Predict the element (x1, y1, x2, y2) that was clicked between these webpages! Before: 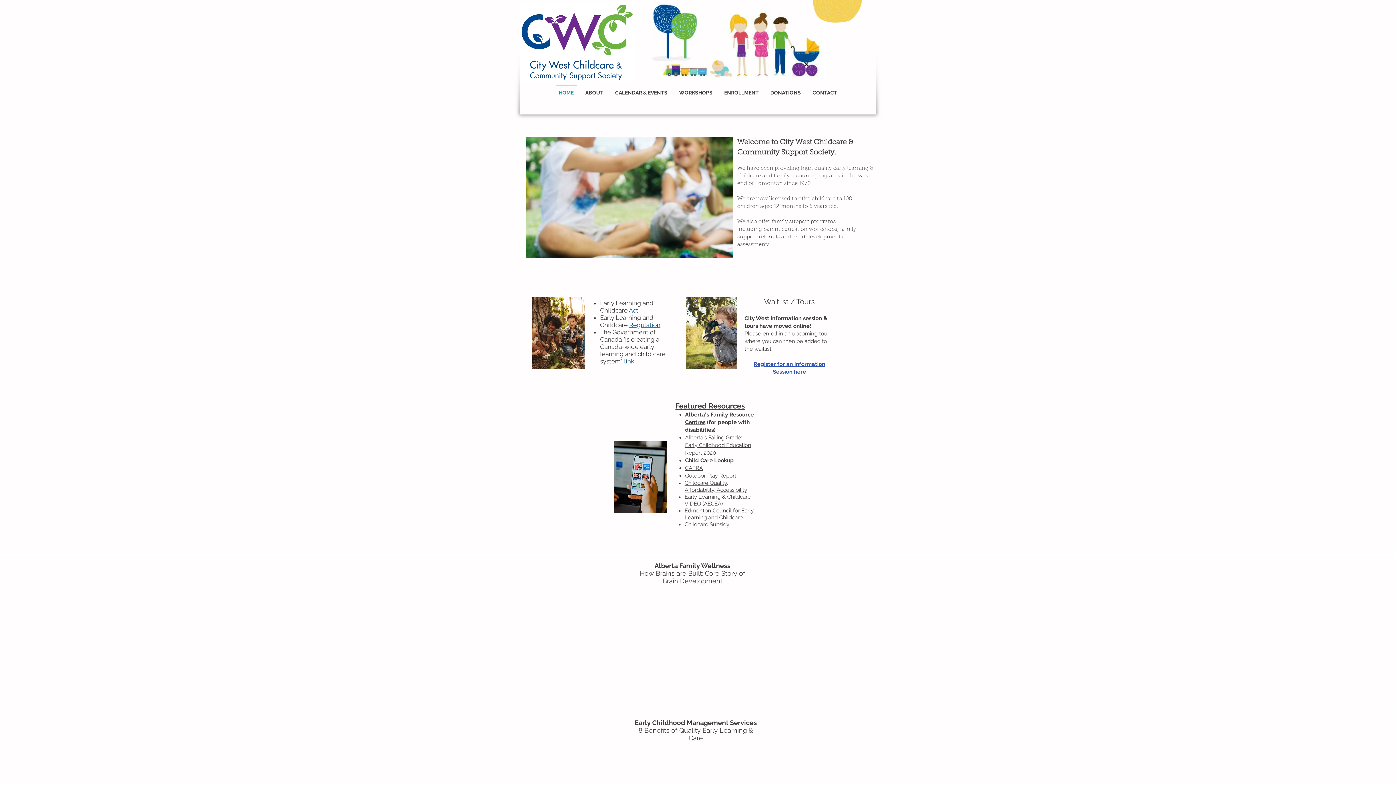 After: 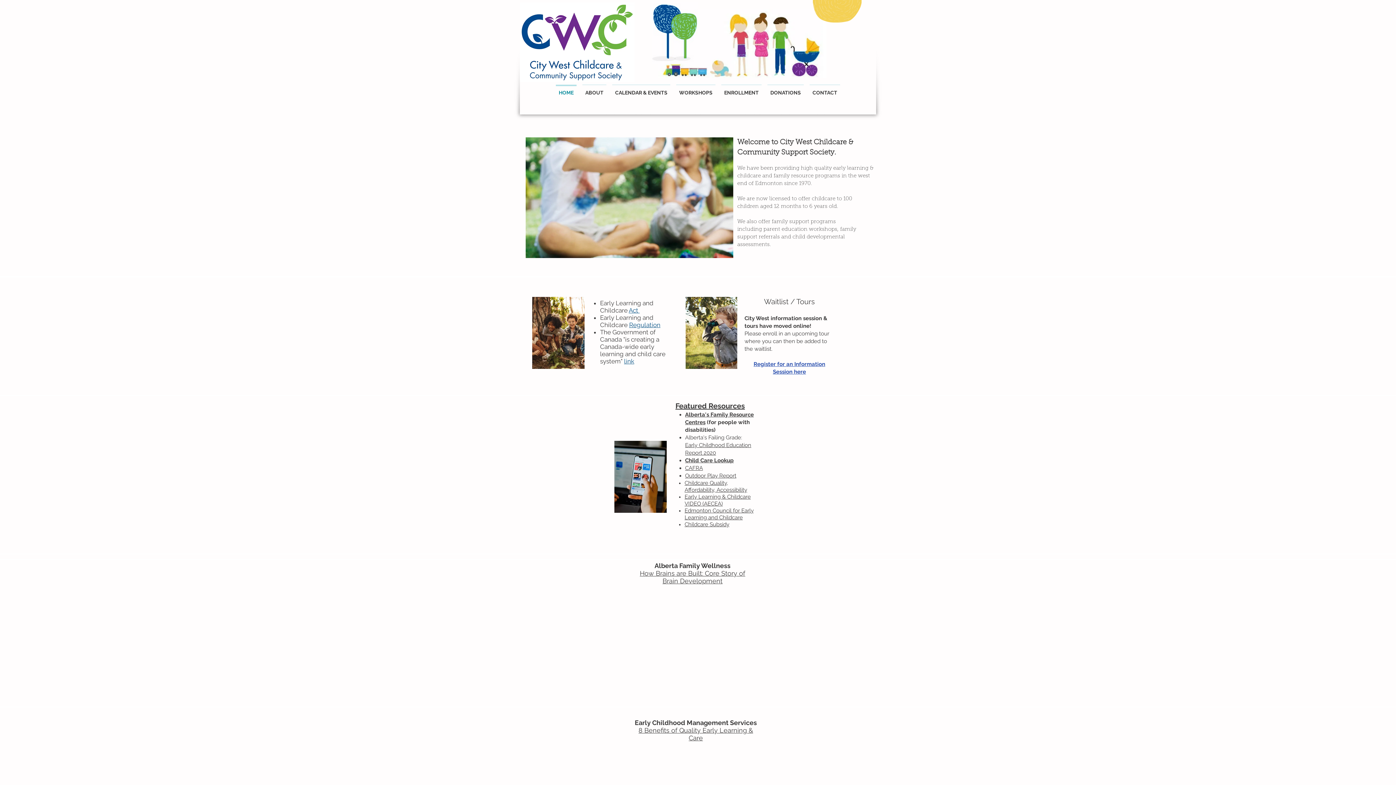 Action: bbox: (685, 465, 703, 471) label: CAFRA